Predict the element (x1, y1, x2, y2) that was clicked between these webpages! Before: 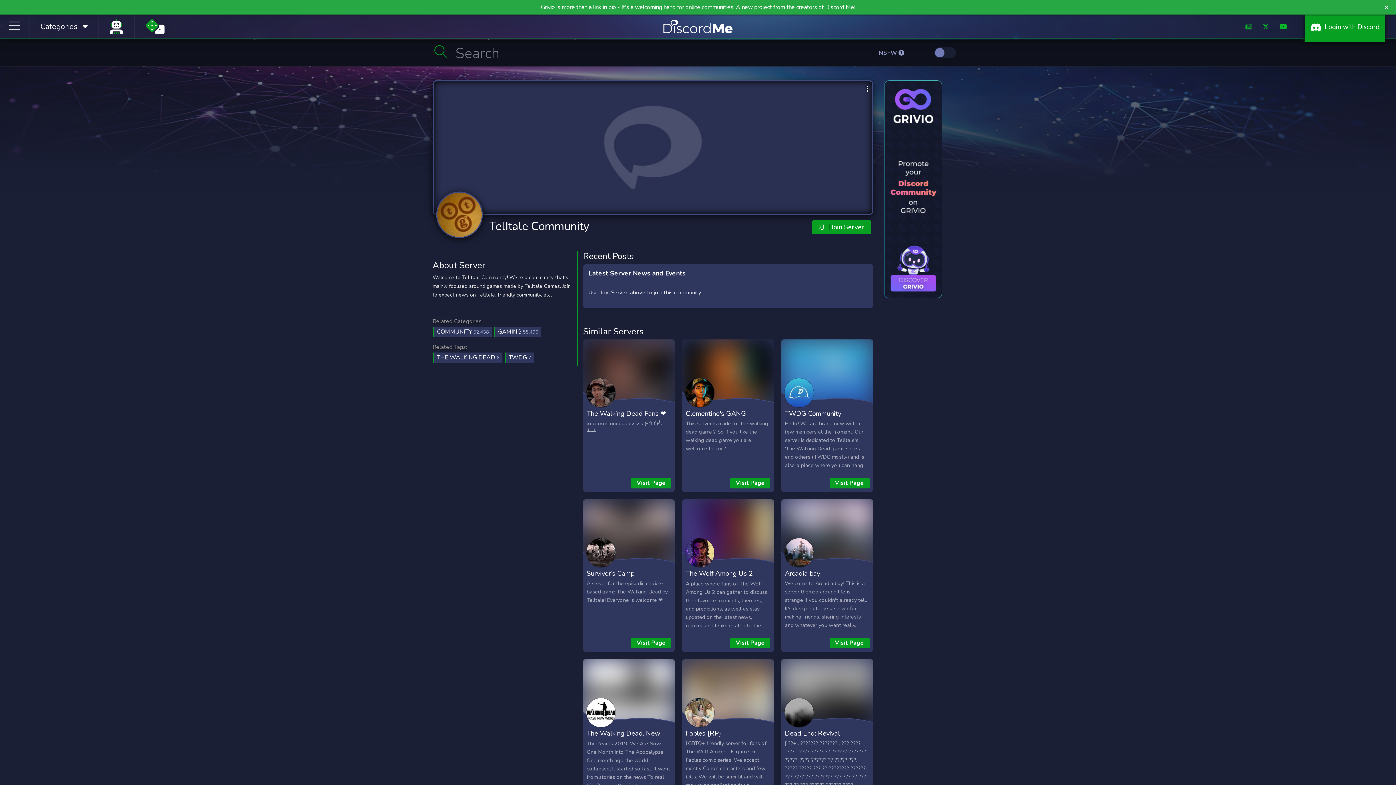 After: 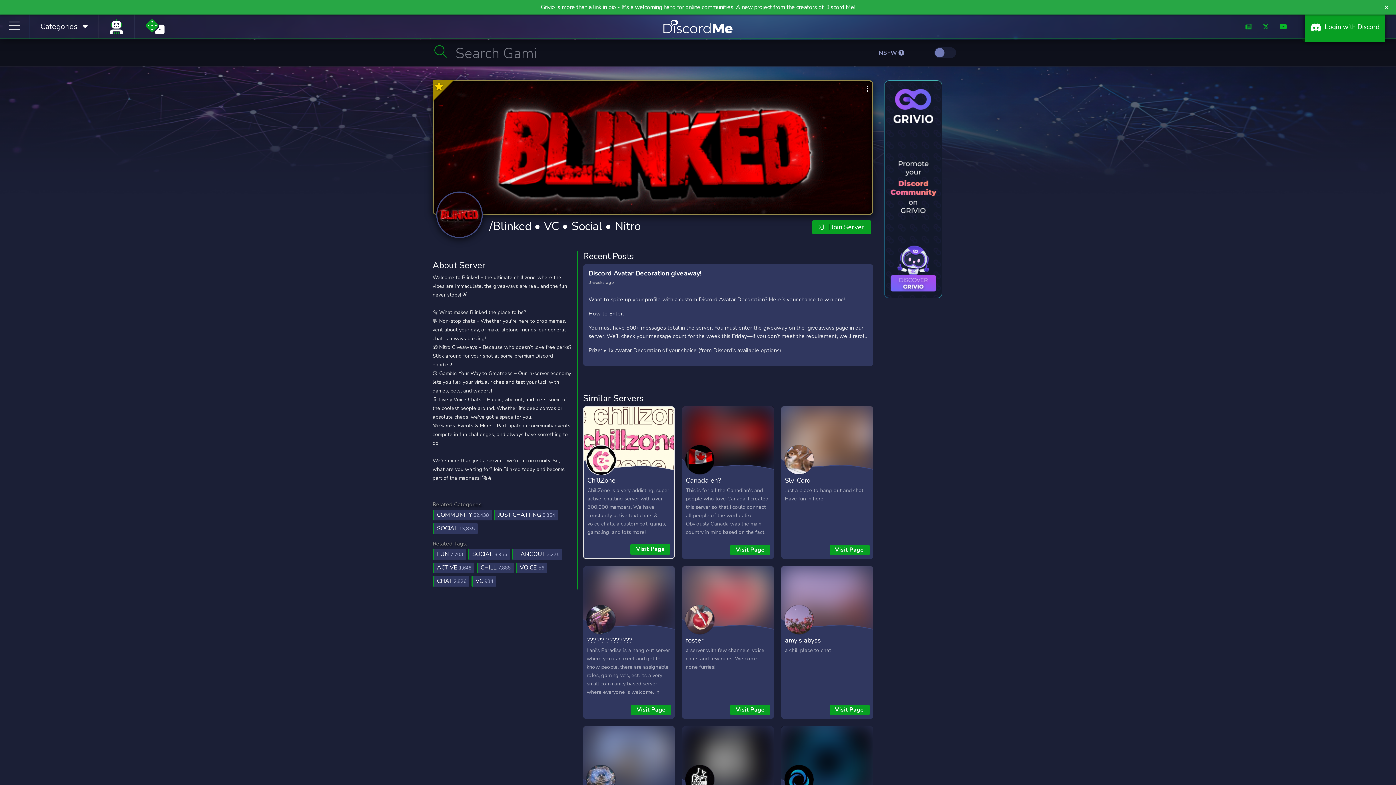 Action: bbox: (145, 24, 164, 34)